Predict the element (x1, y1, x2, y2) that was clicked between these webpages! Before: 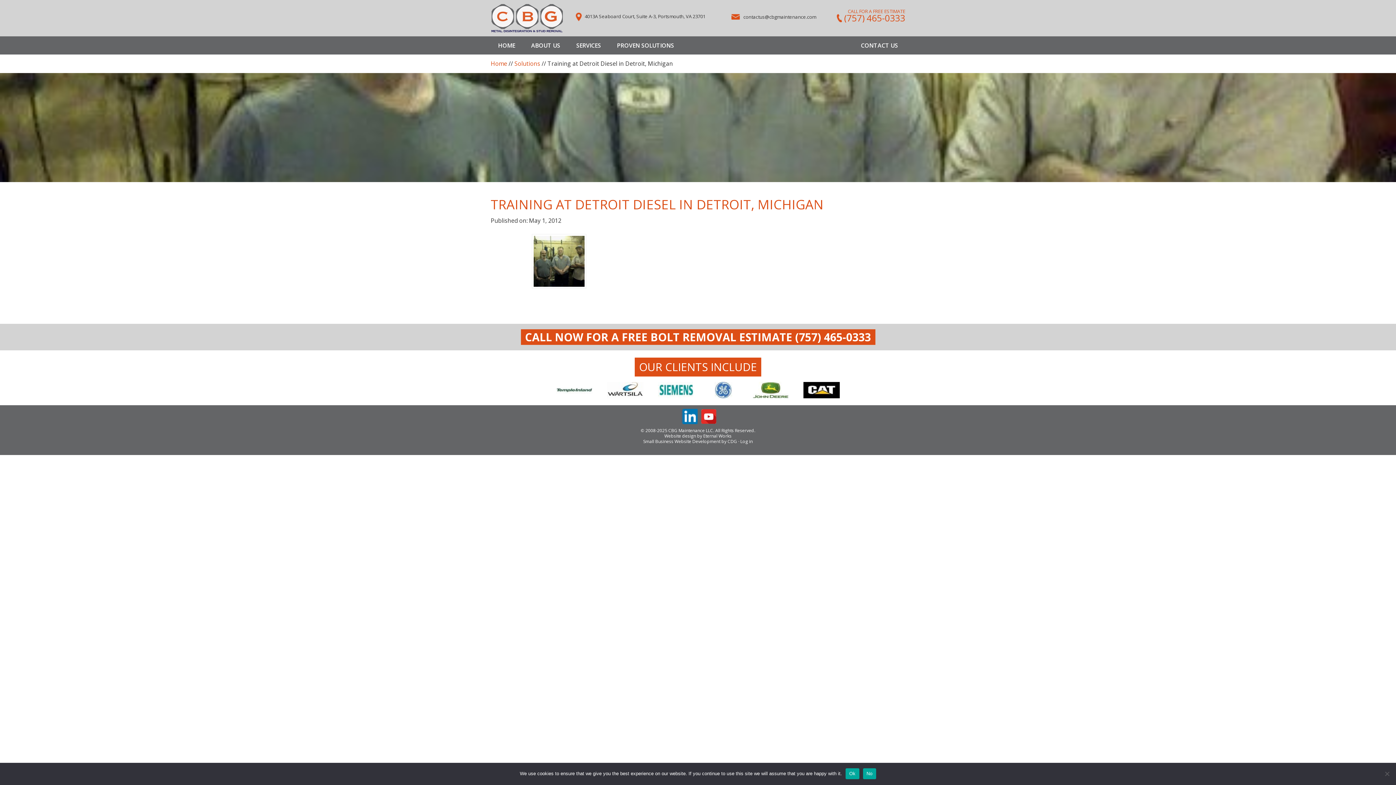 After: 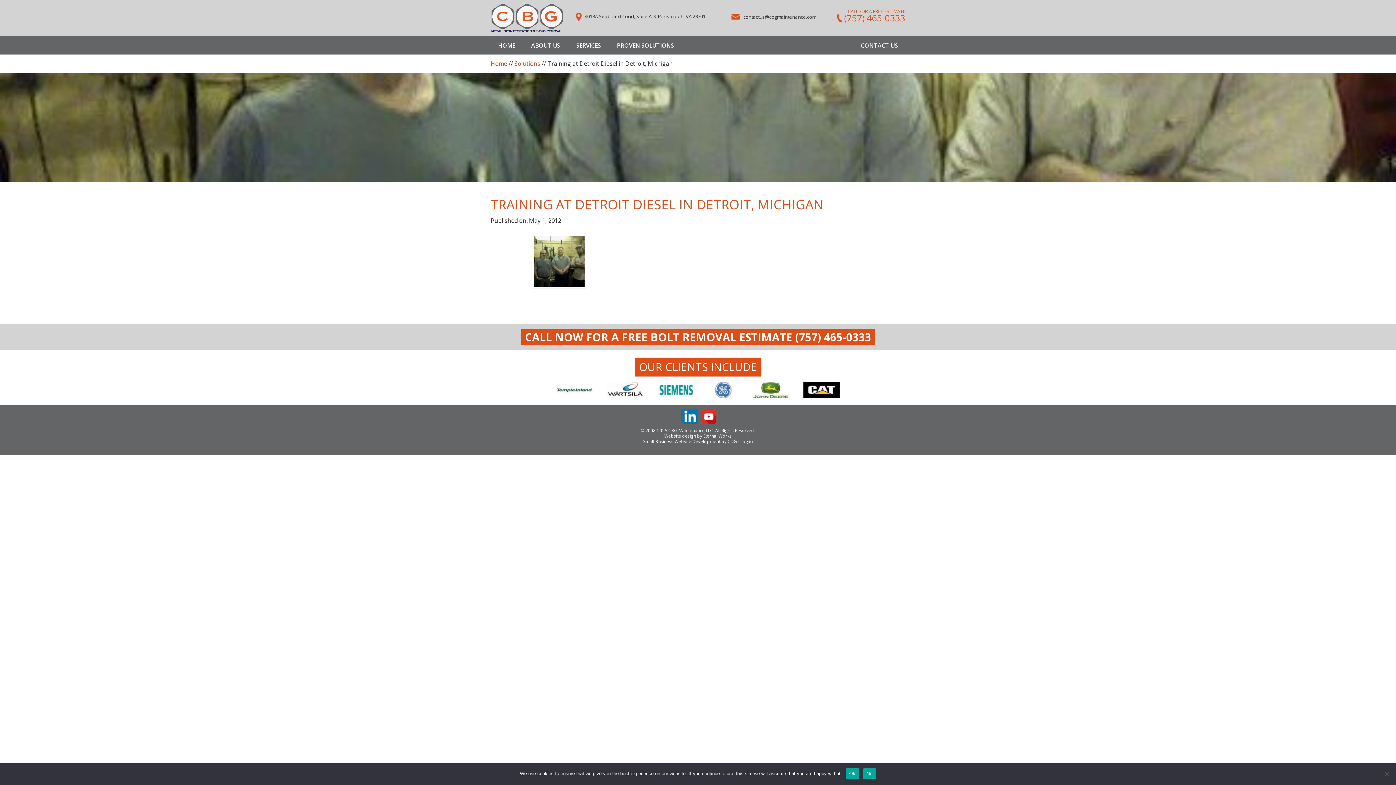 Action: bbox: (0, 73, 1396, 182)